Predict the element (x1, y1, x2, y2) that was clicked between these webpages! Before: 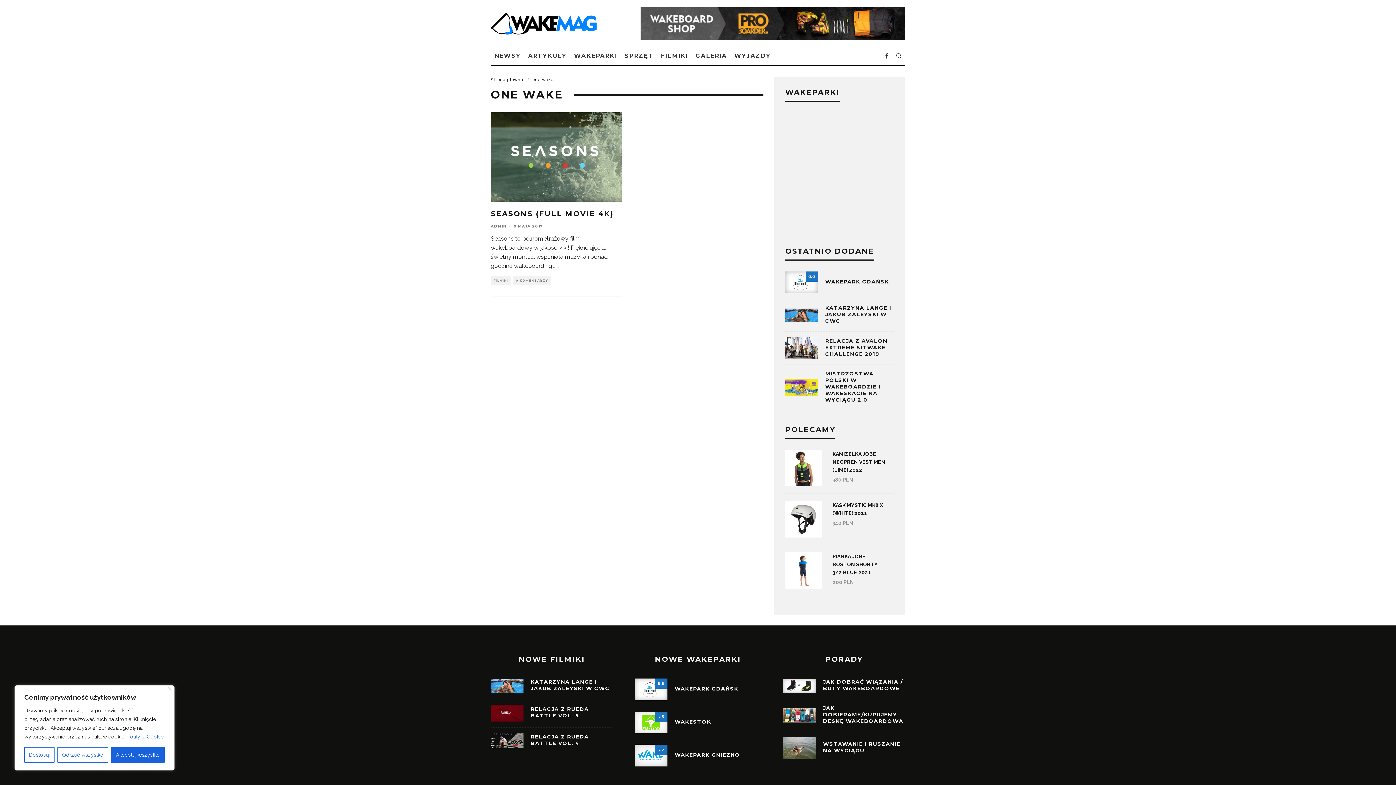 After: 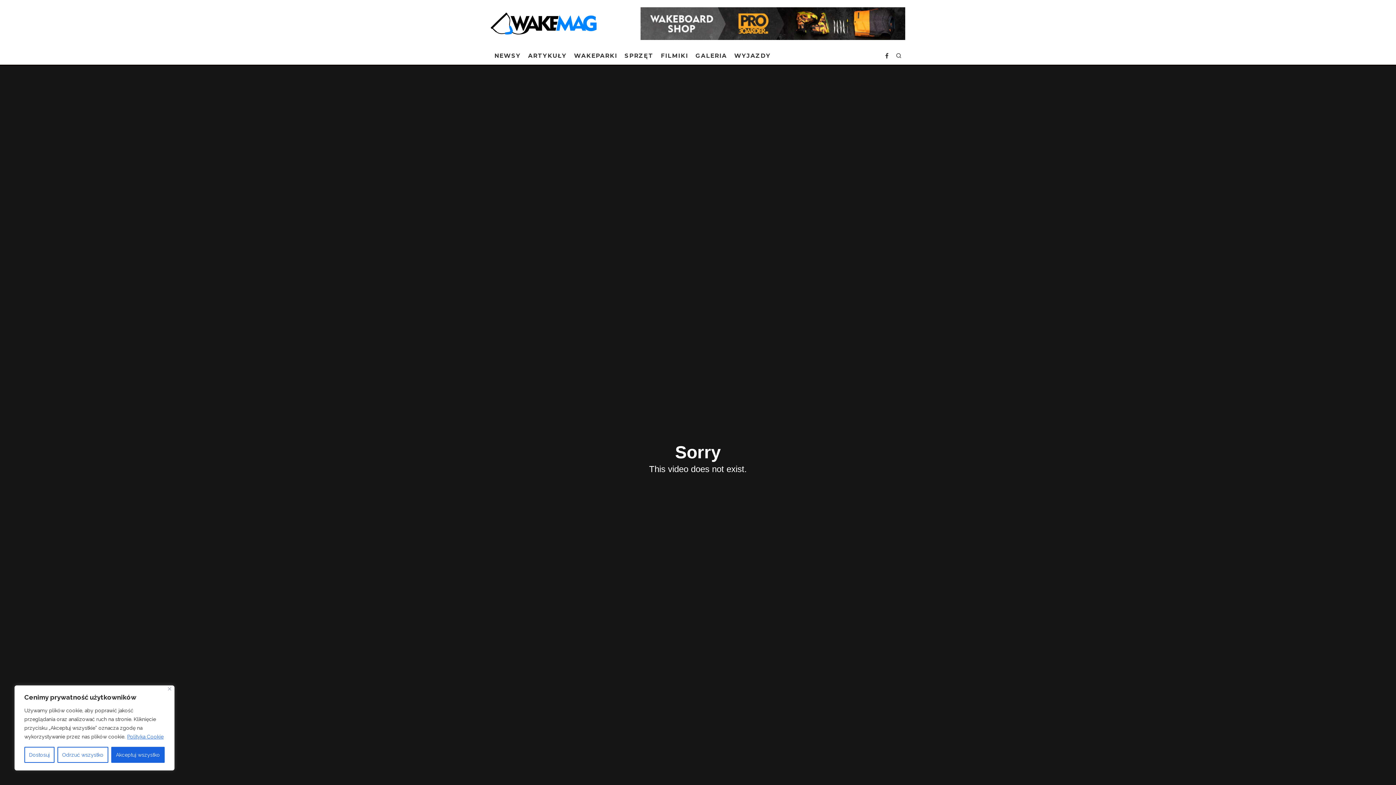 Action: bbox: (530, 678, 609, 692) label: KATARZYNA LANGE I JAKUB ZALEYSKI W CWC